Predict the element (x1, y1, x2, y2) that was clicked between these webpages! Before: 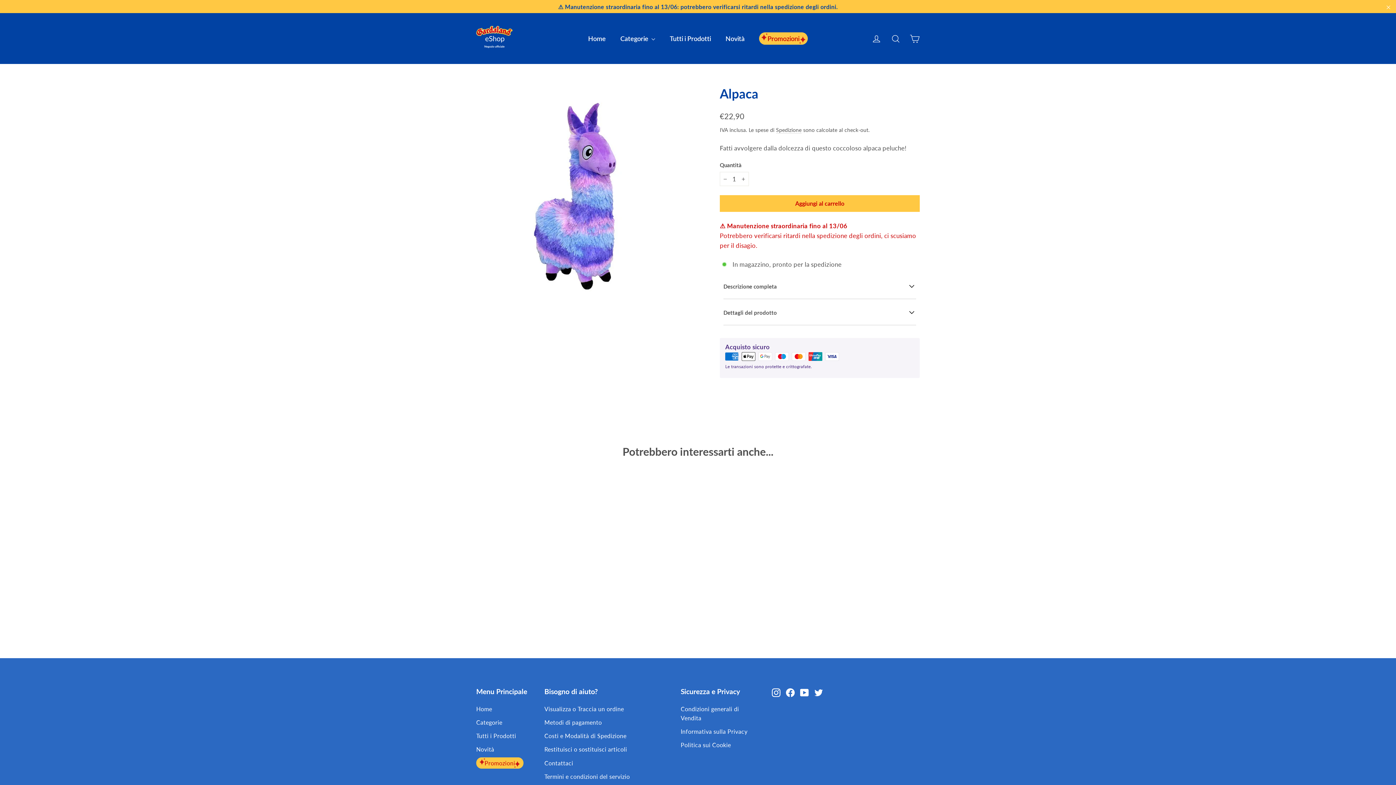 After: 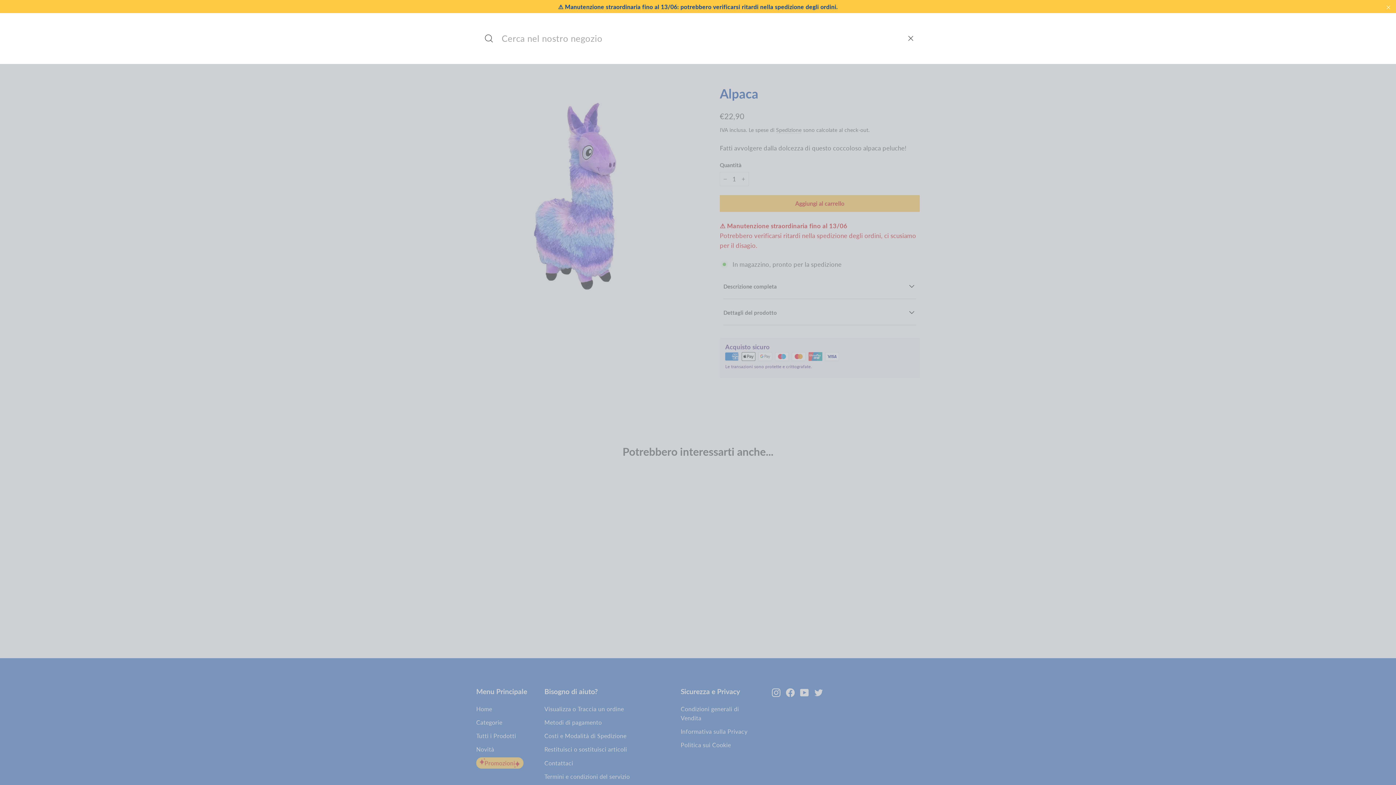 Action: bbox: (886, 29, 905, 47) label: Cerca